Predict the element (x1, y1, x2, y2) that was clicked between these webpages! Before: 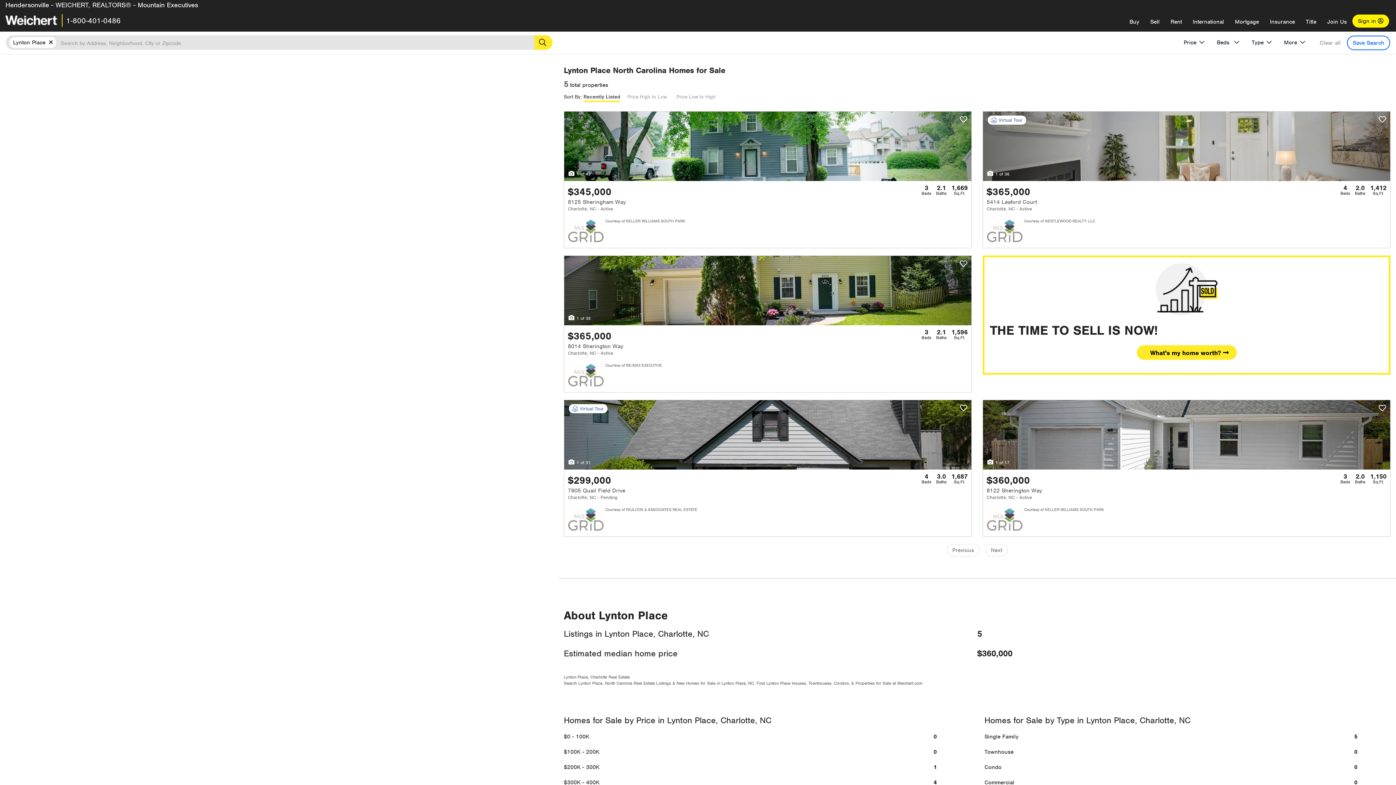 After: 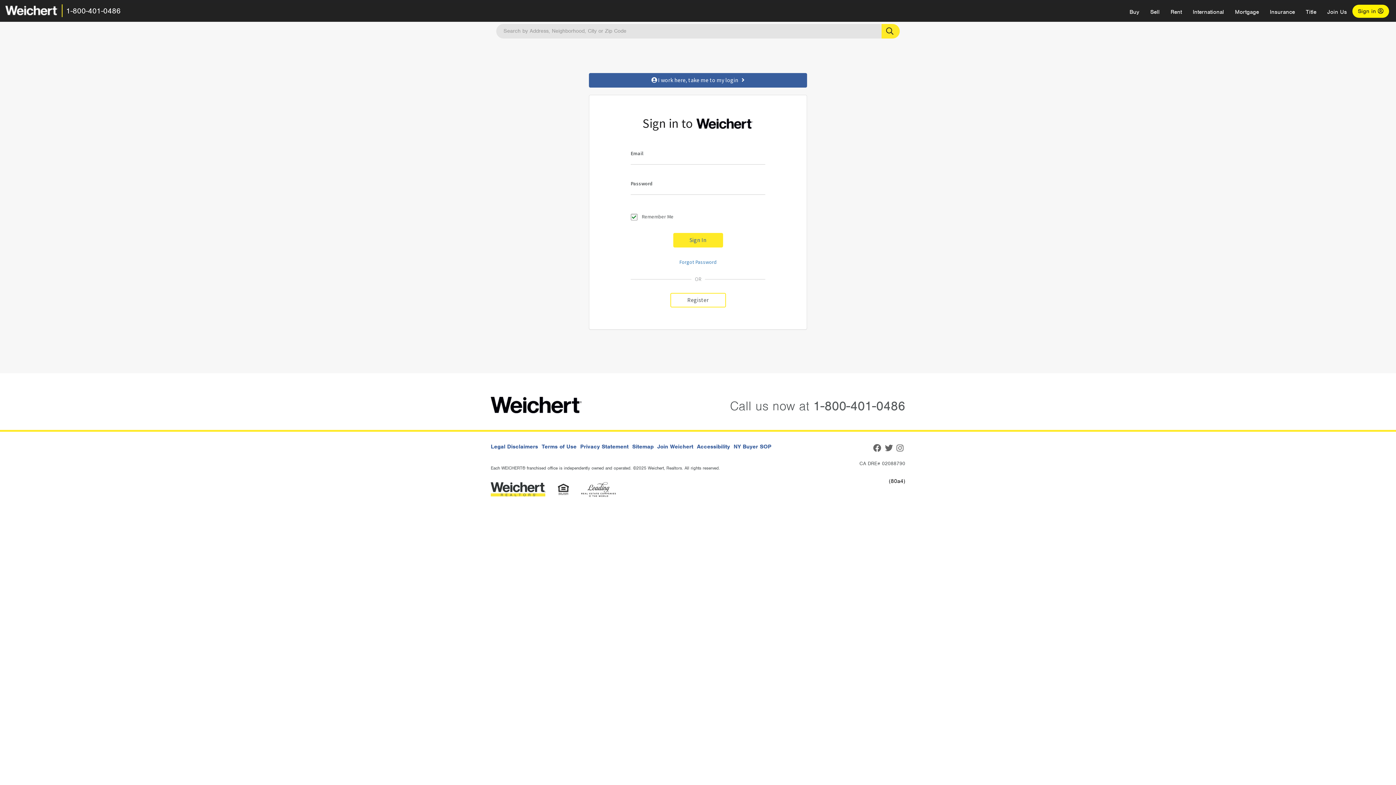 Action: bbox: (1352, 14, 1389, 27) label: Sign in 